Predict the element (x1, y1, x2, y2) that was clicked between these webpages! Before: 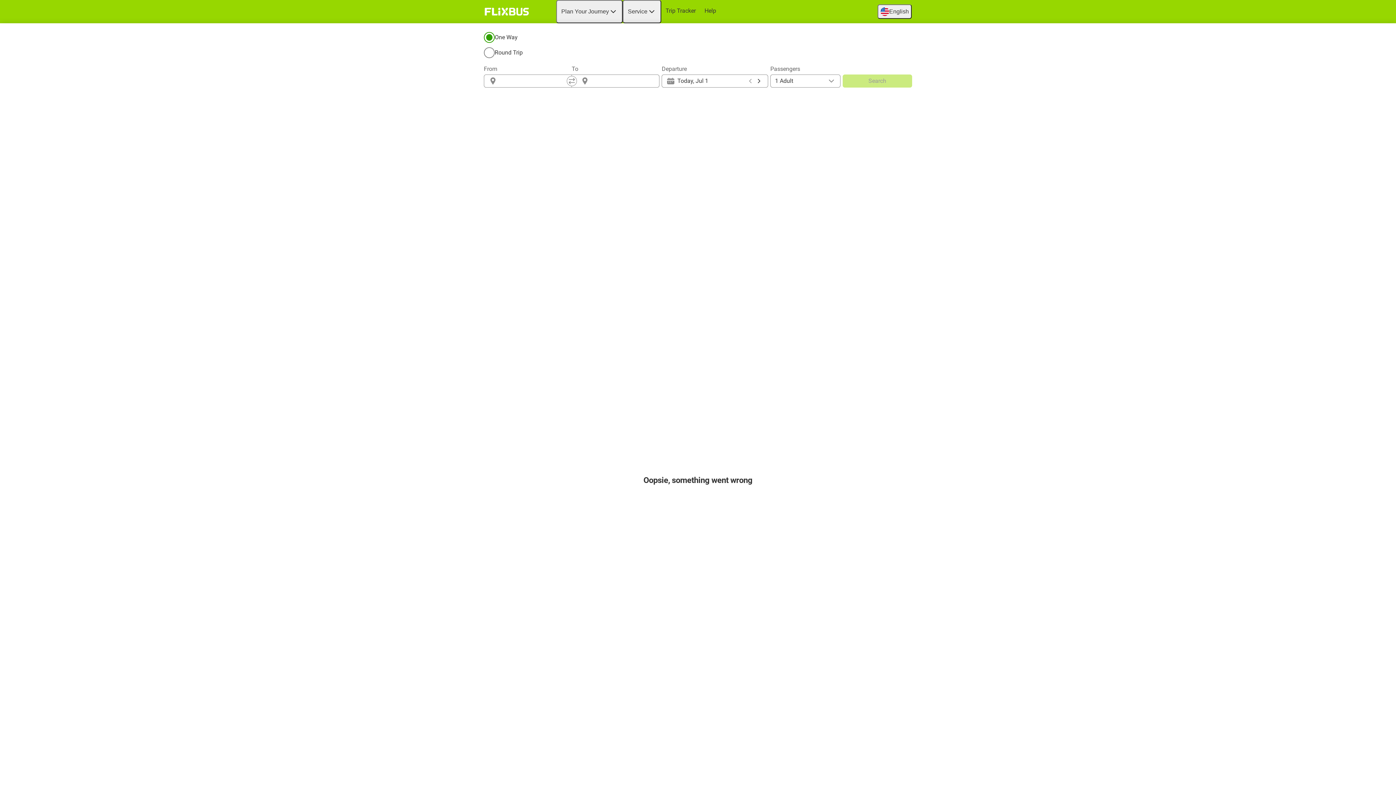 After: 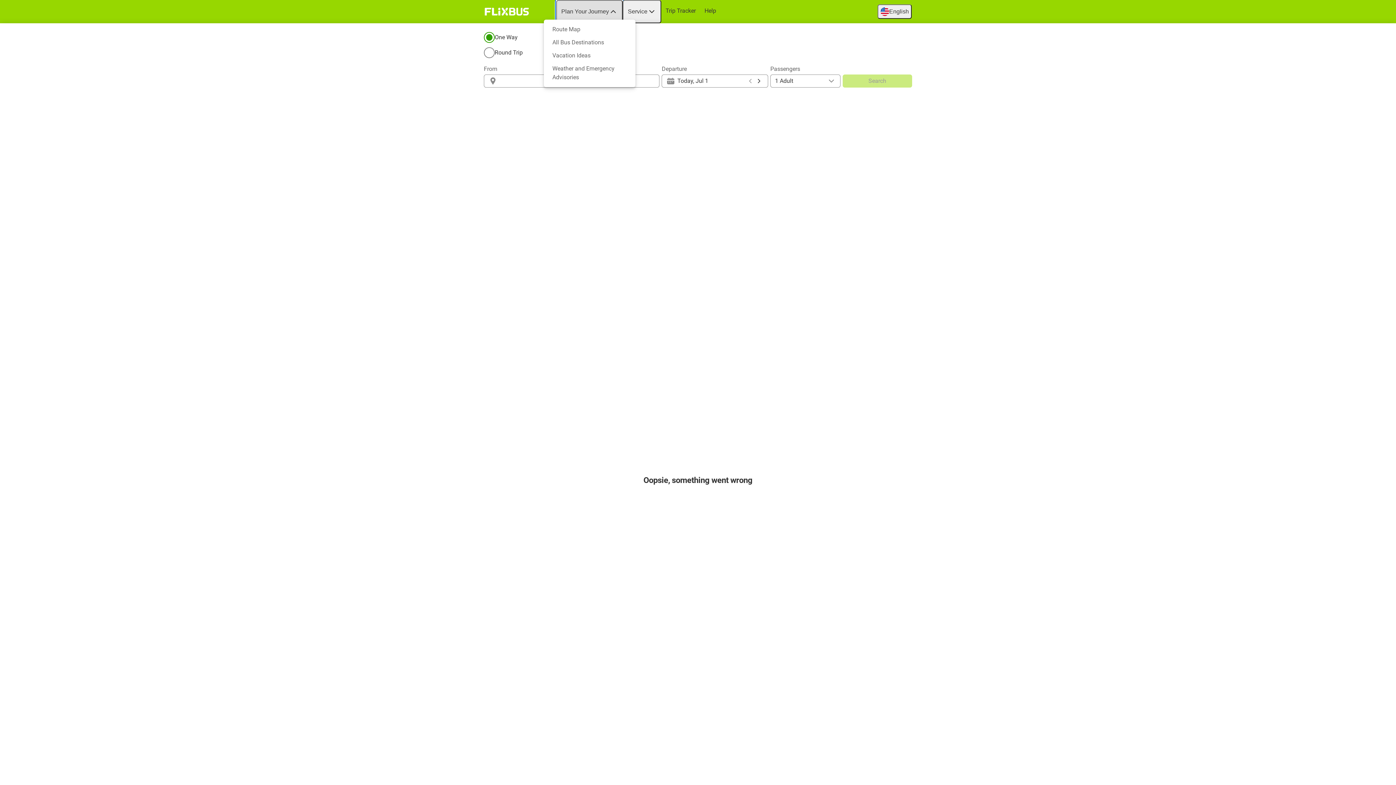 Action: bbox: (556, 0, 622, 23) label: Plan Your Journey